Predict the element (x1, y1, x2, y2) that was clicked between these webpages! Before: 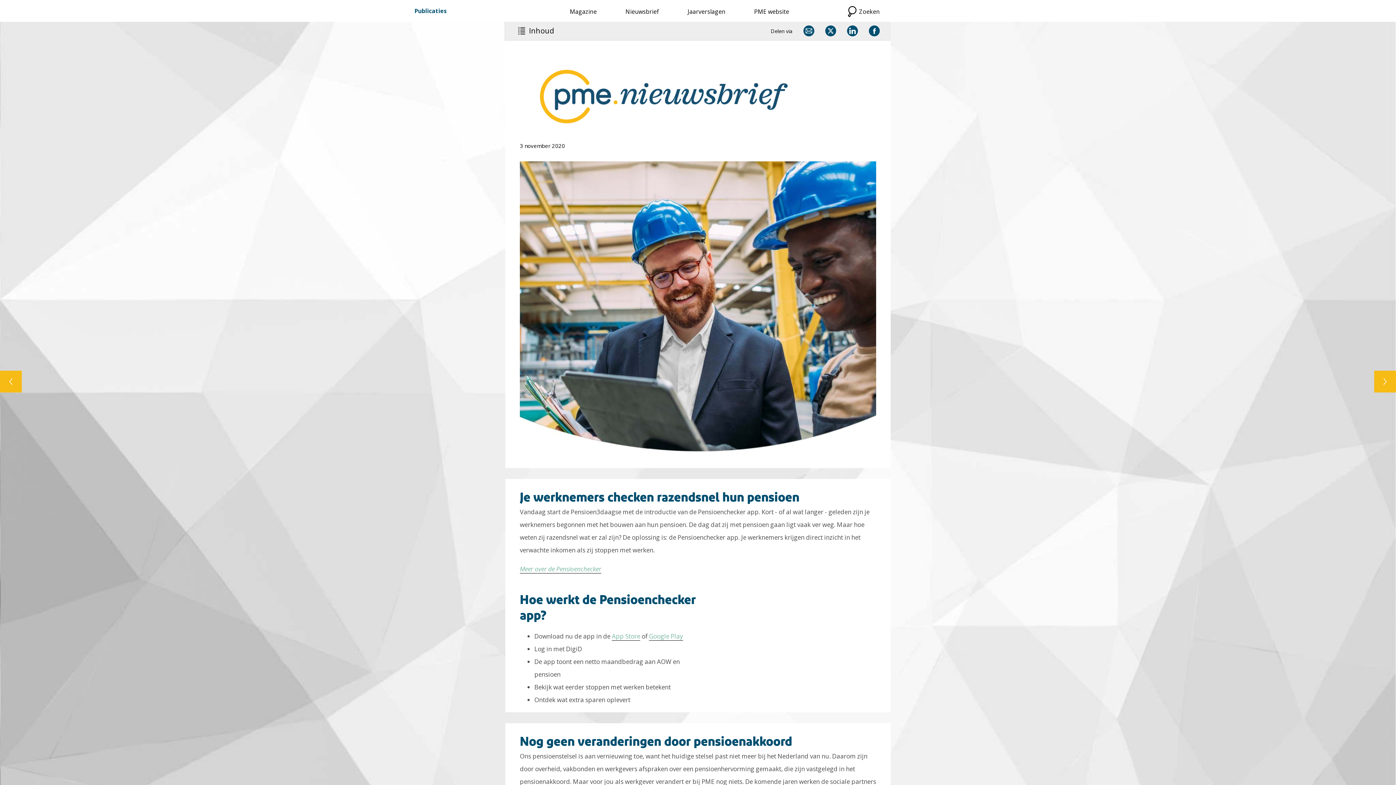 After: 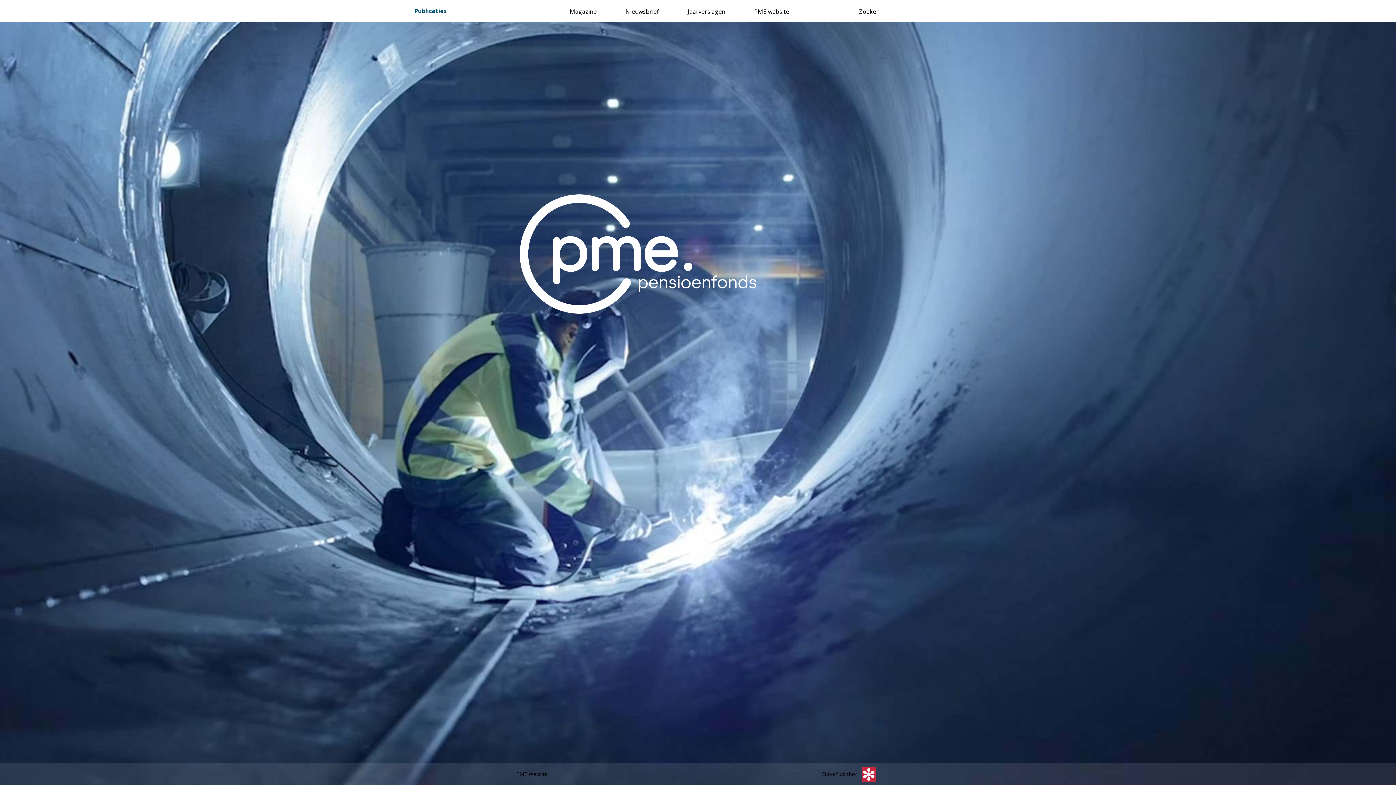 Action: label: Publicaties bbox: (407, 8, 446, 13)